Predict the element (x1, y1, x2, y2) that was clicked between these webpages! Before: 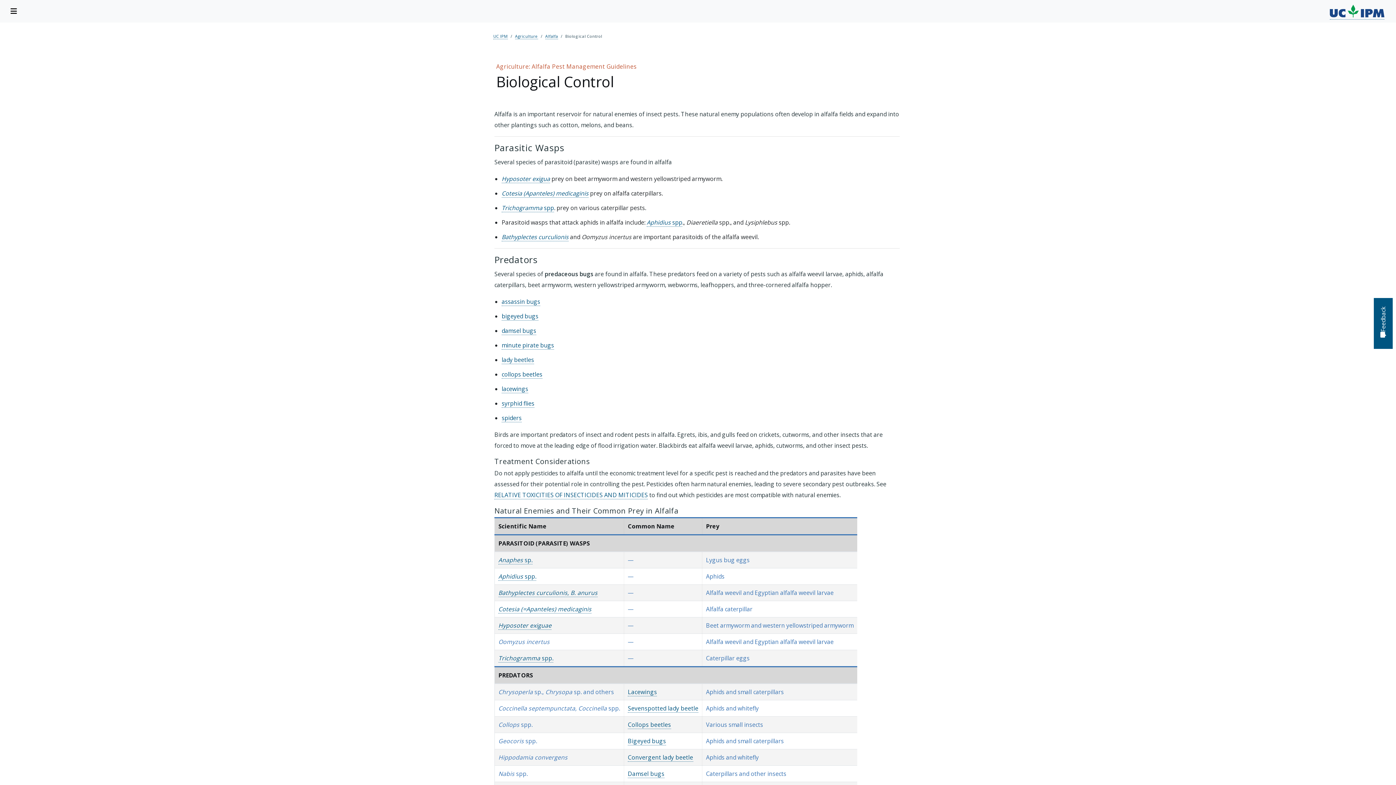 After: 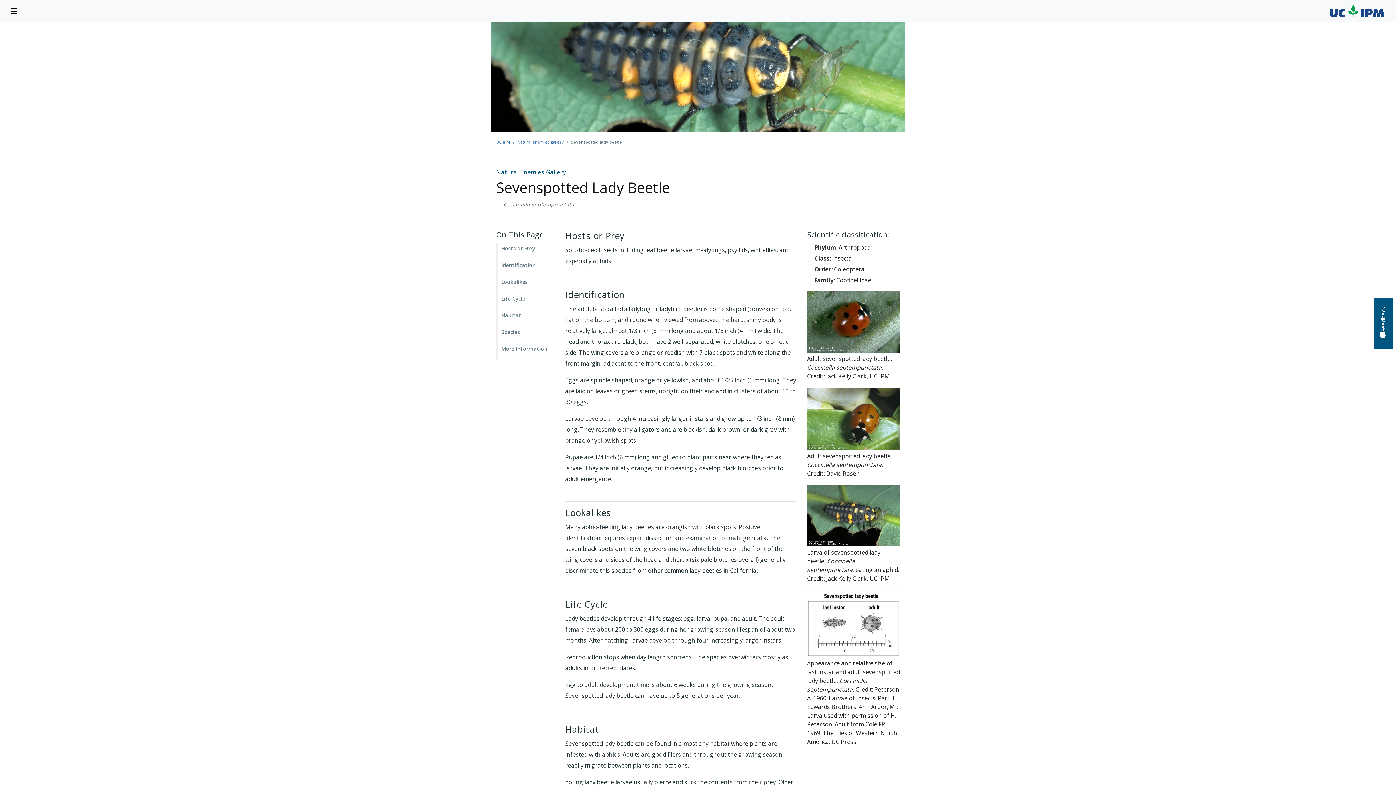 Action: bbox: (628, 704, 698, 713) label: Sevenspotted lady beetle